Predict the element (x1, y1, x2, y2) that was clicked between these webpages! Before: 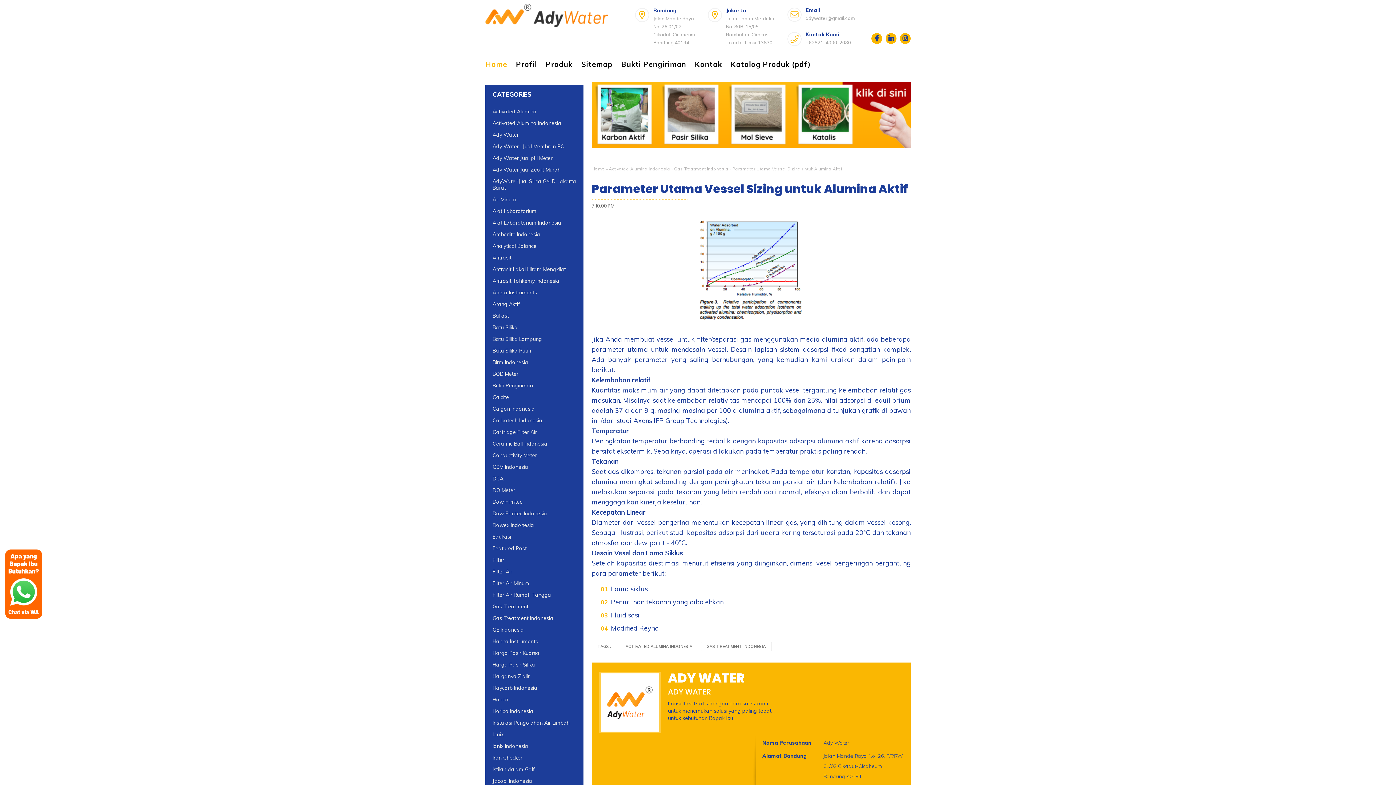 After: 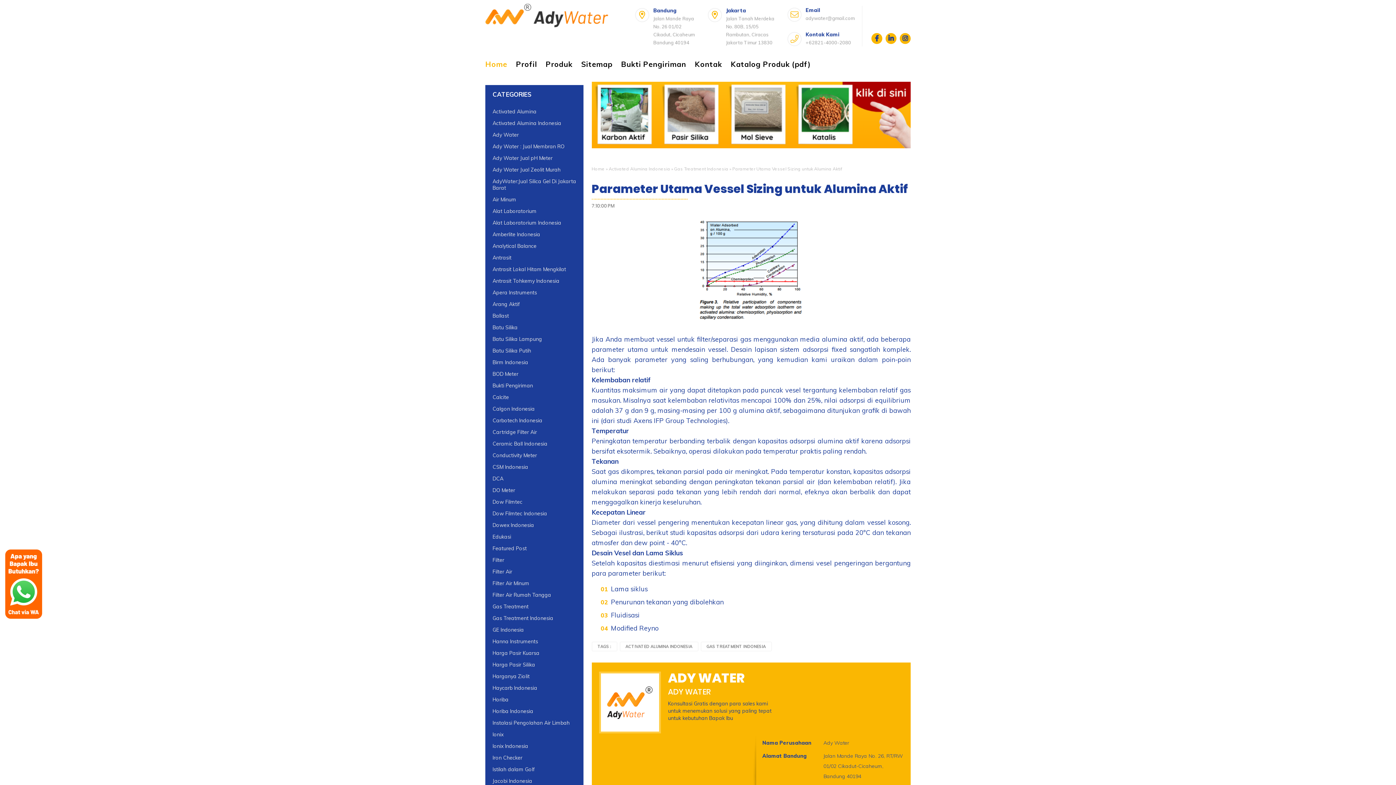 Action: label: Parameter Utama Vessel Sizing untuk Alumina Aktif bbox: (591, 182, 910, 195)